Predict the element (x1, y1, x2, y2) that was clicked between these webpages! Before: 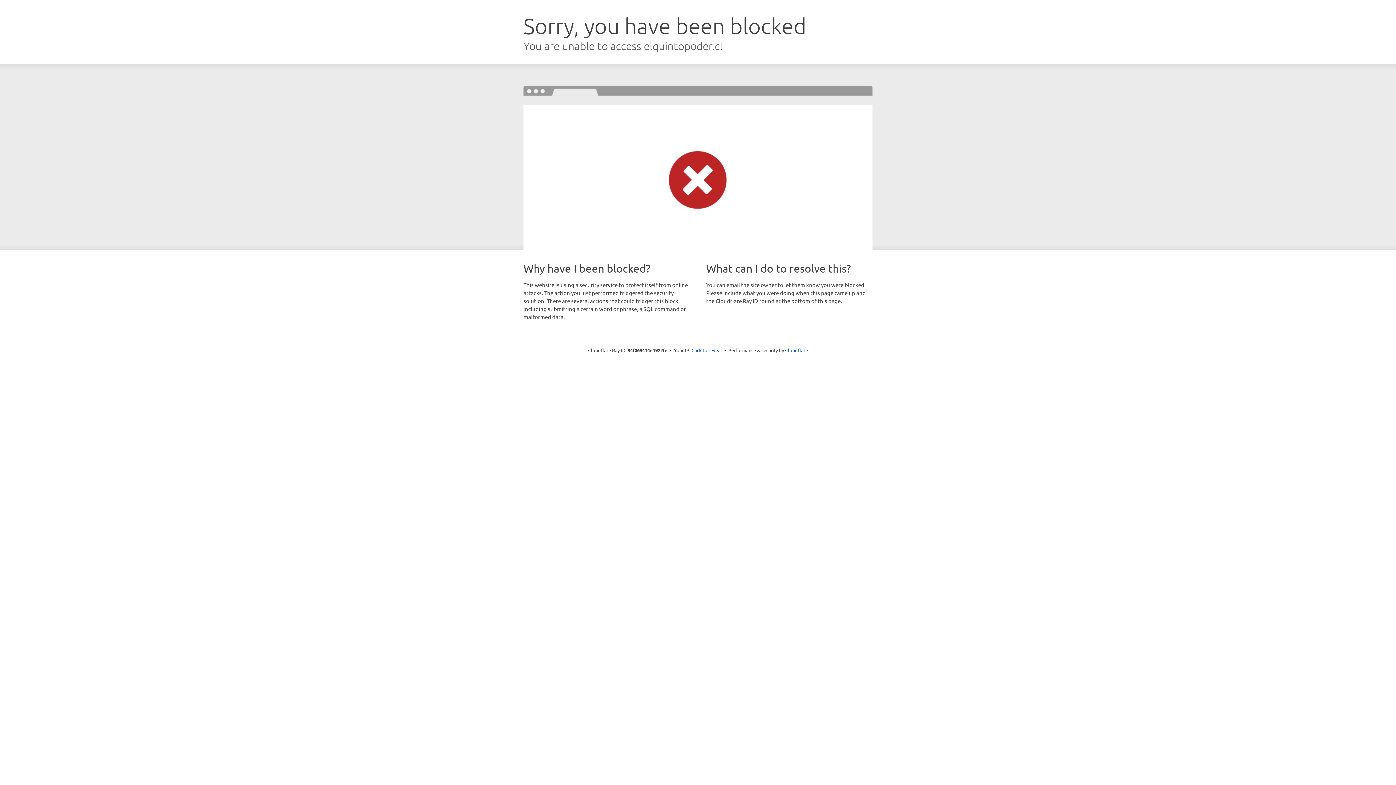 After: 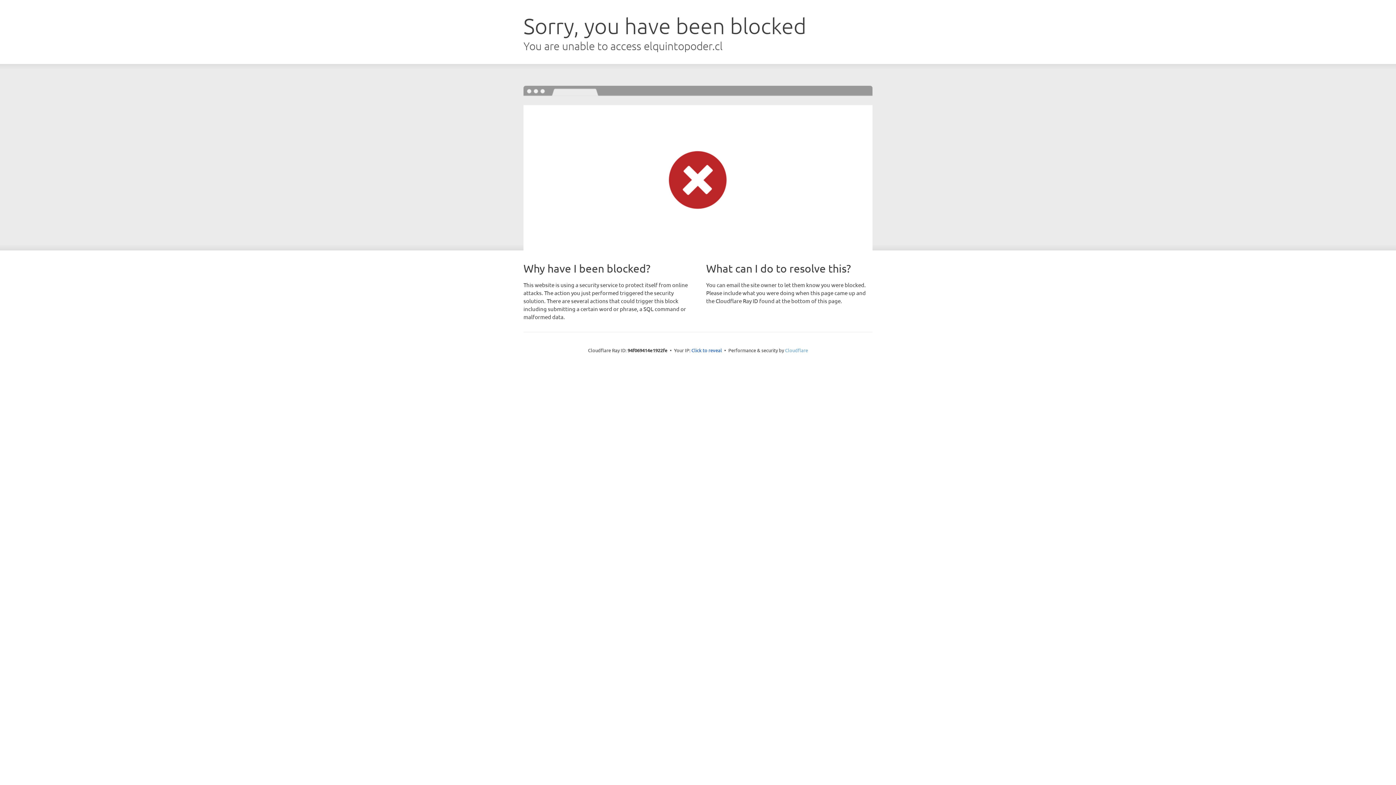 Action: bbox: (785, 347, 808, 353) label: Cloudflare